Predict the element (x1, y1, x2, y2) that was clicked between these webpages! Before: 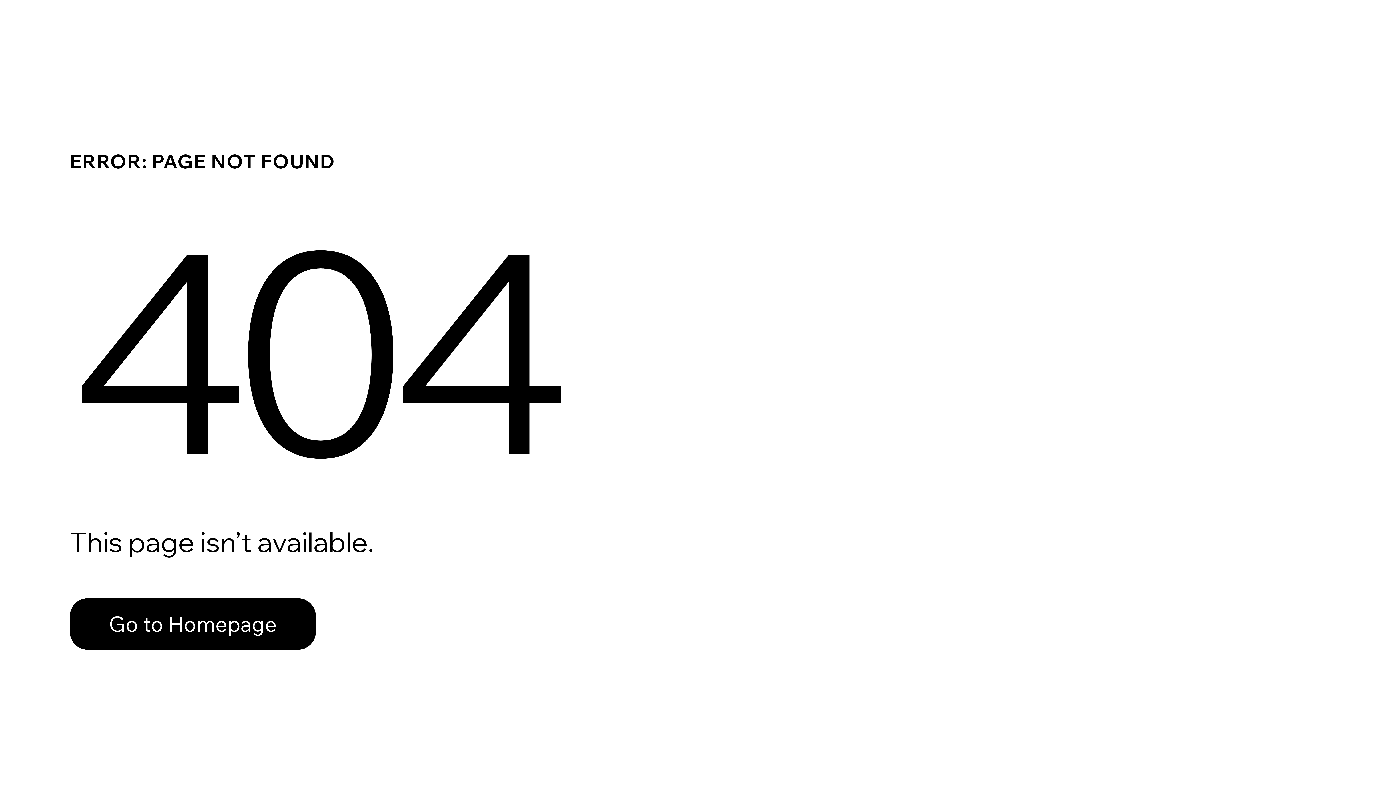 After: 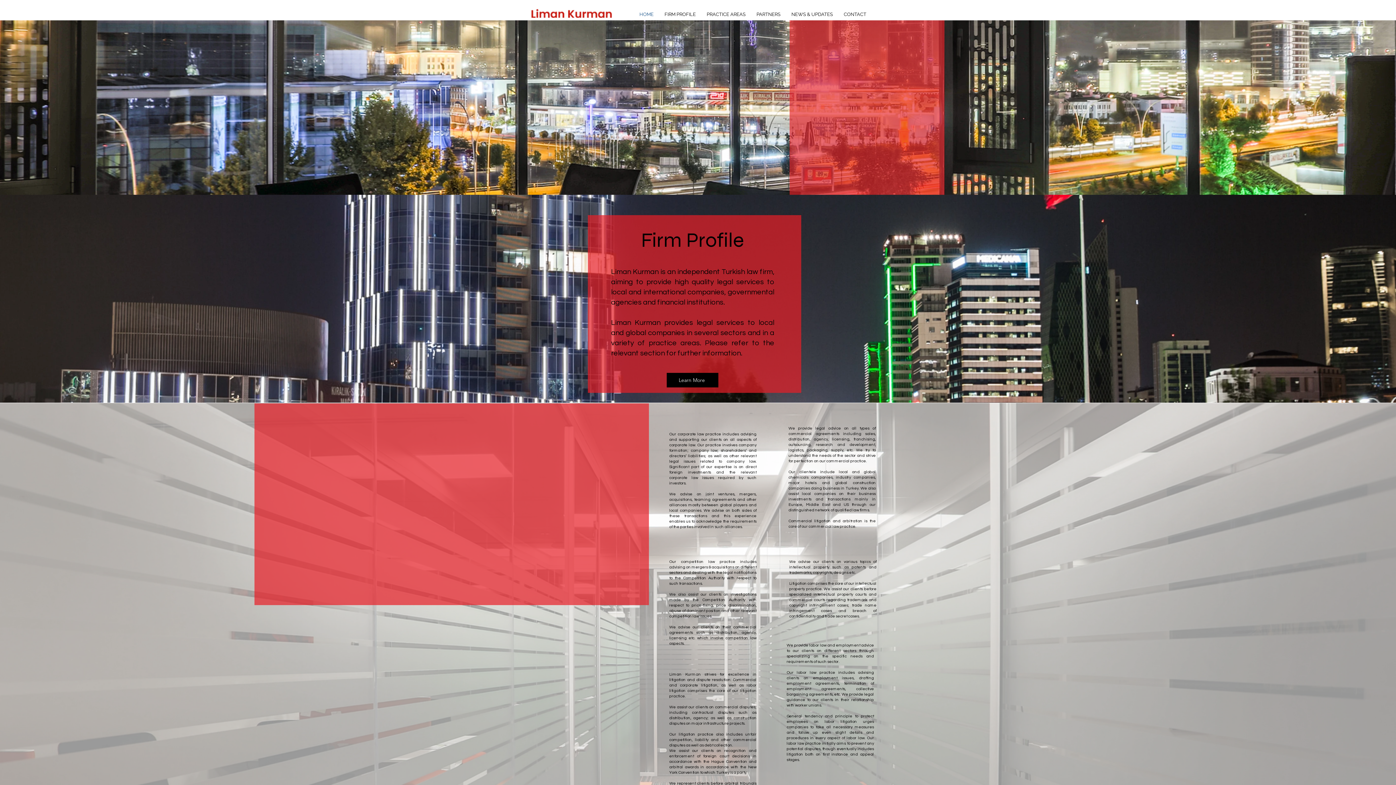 Action: bbox: (69, 582, 768, 659) label: Go to Homepage